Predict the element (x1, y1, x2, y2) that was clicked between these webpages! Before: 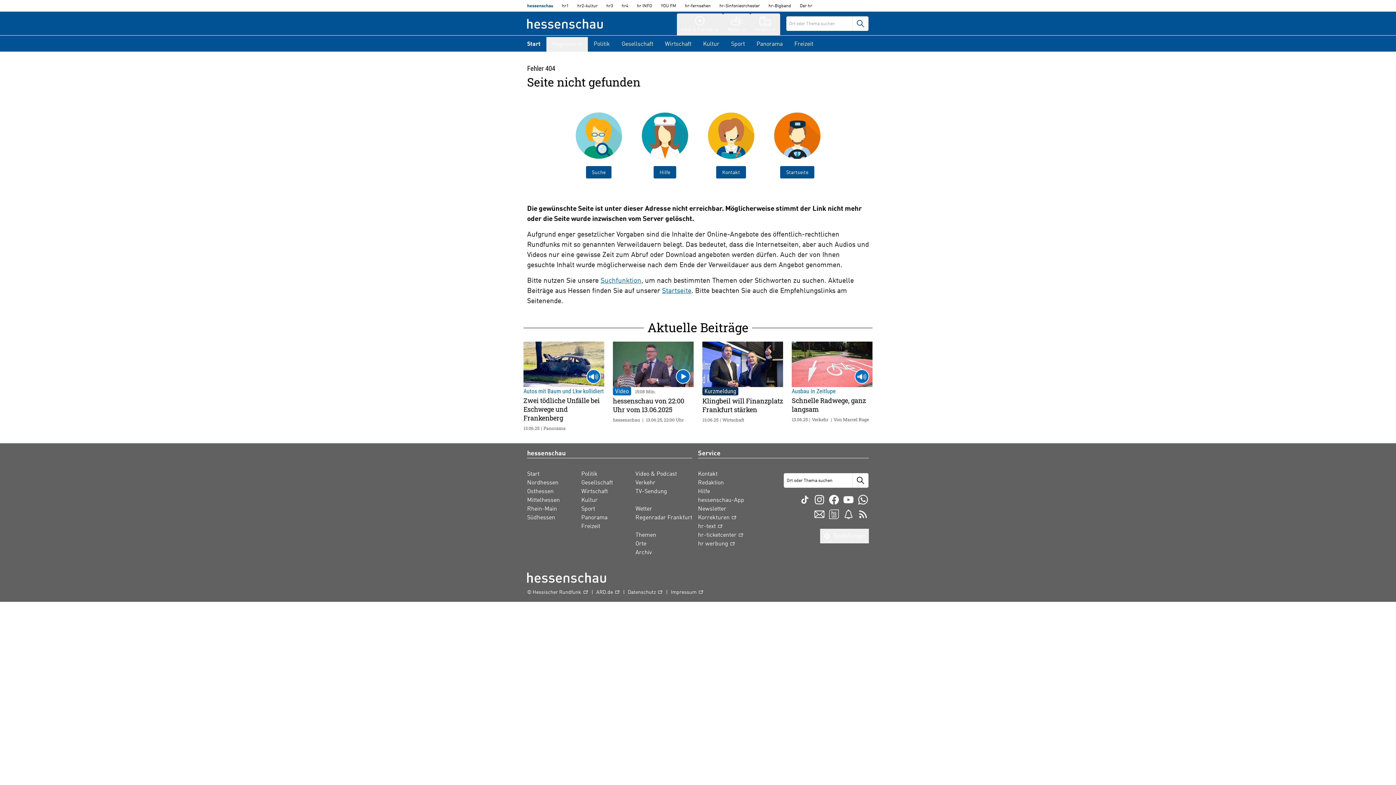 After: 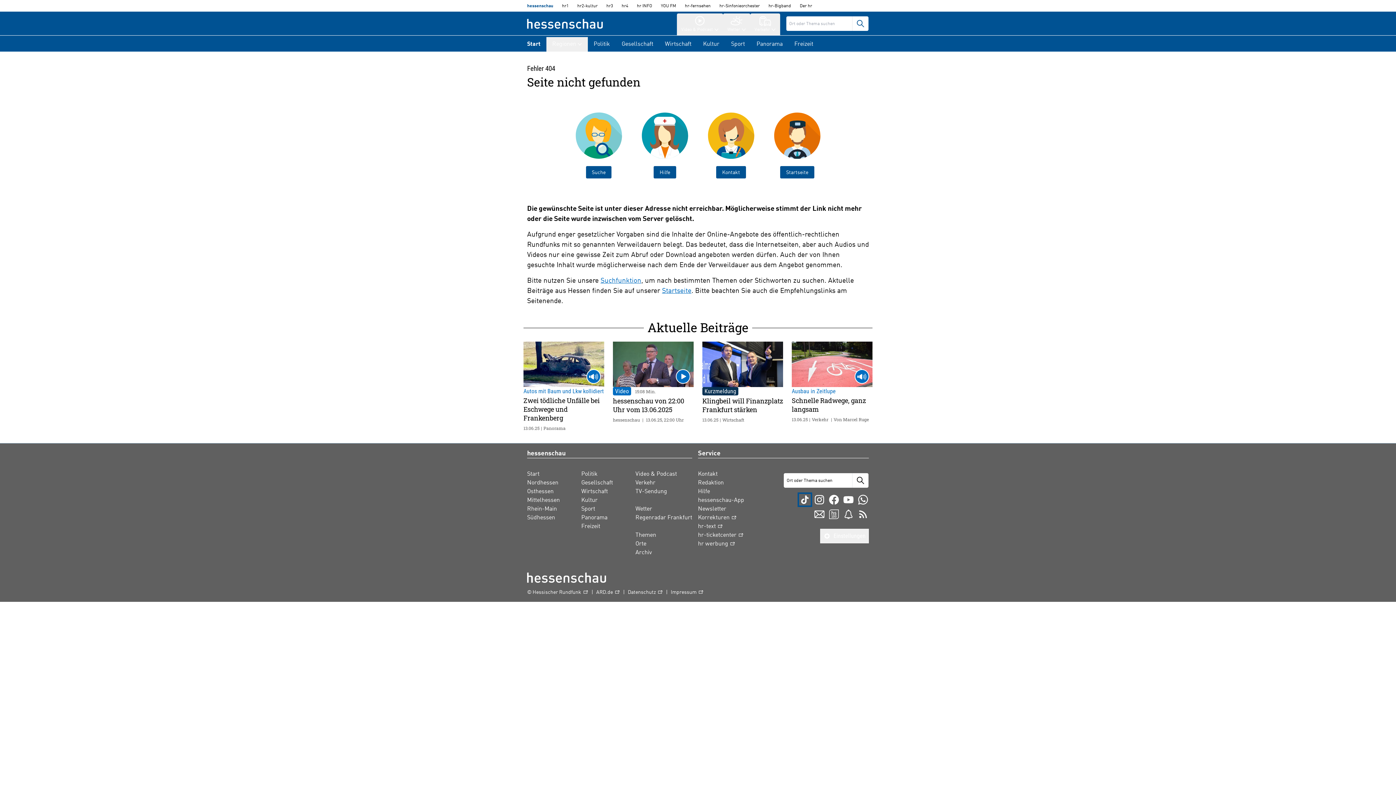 Action: bbox: (799, 494, 810, 505)